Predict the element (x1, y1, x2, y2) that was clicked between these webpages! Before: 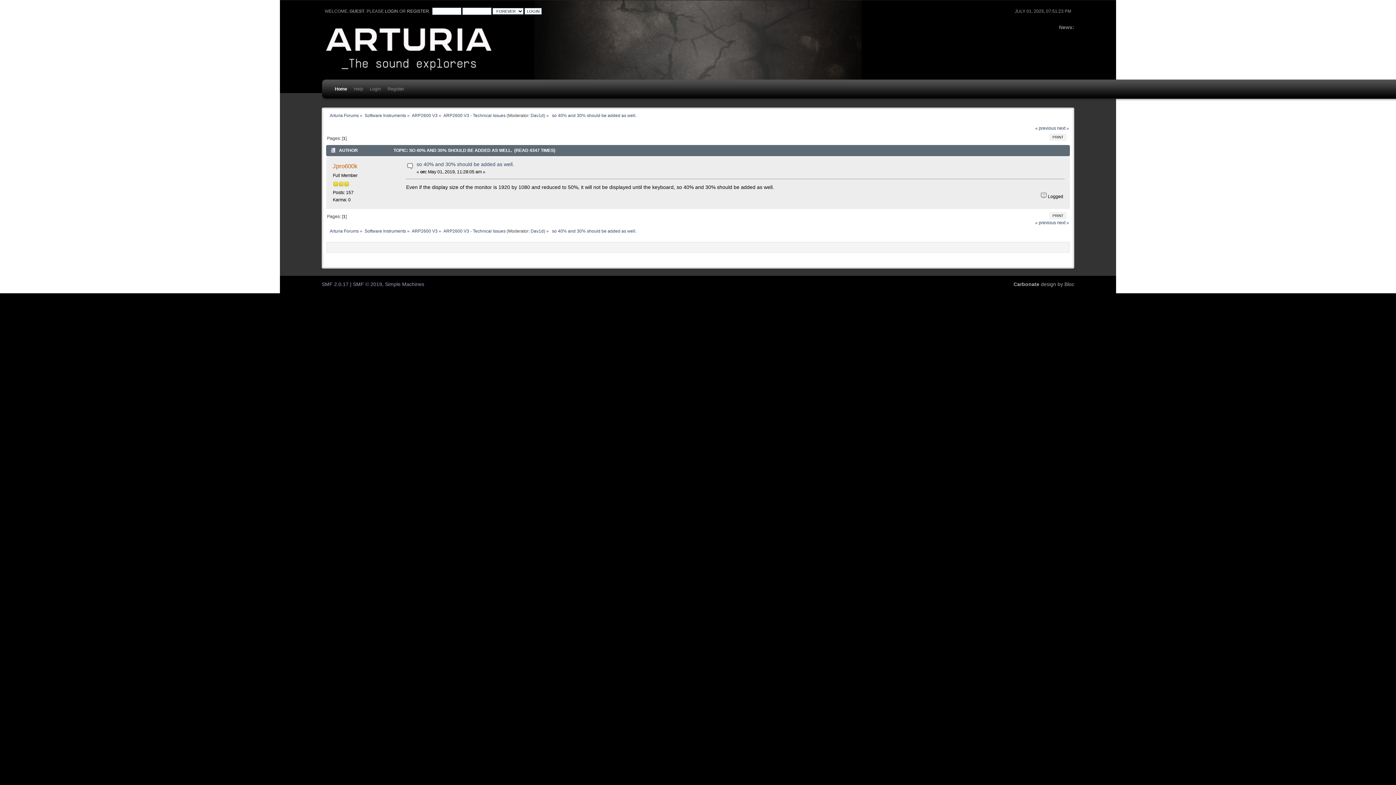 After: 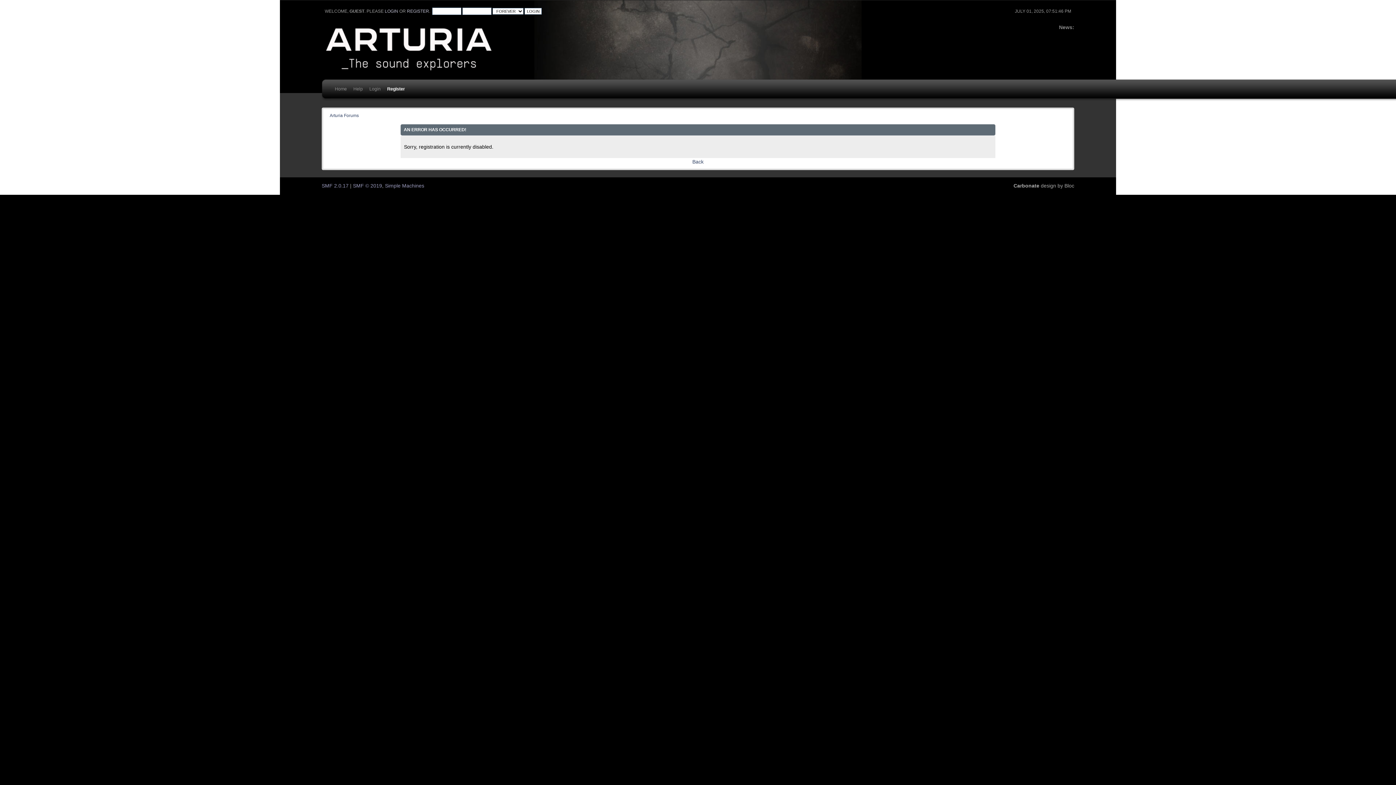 Action: label: REGISTER bbox: (407, 8, 429, 13)